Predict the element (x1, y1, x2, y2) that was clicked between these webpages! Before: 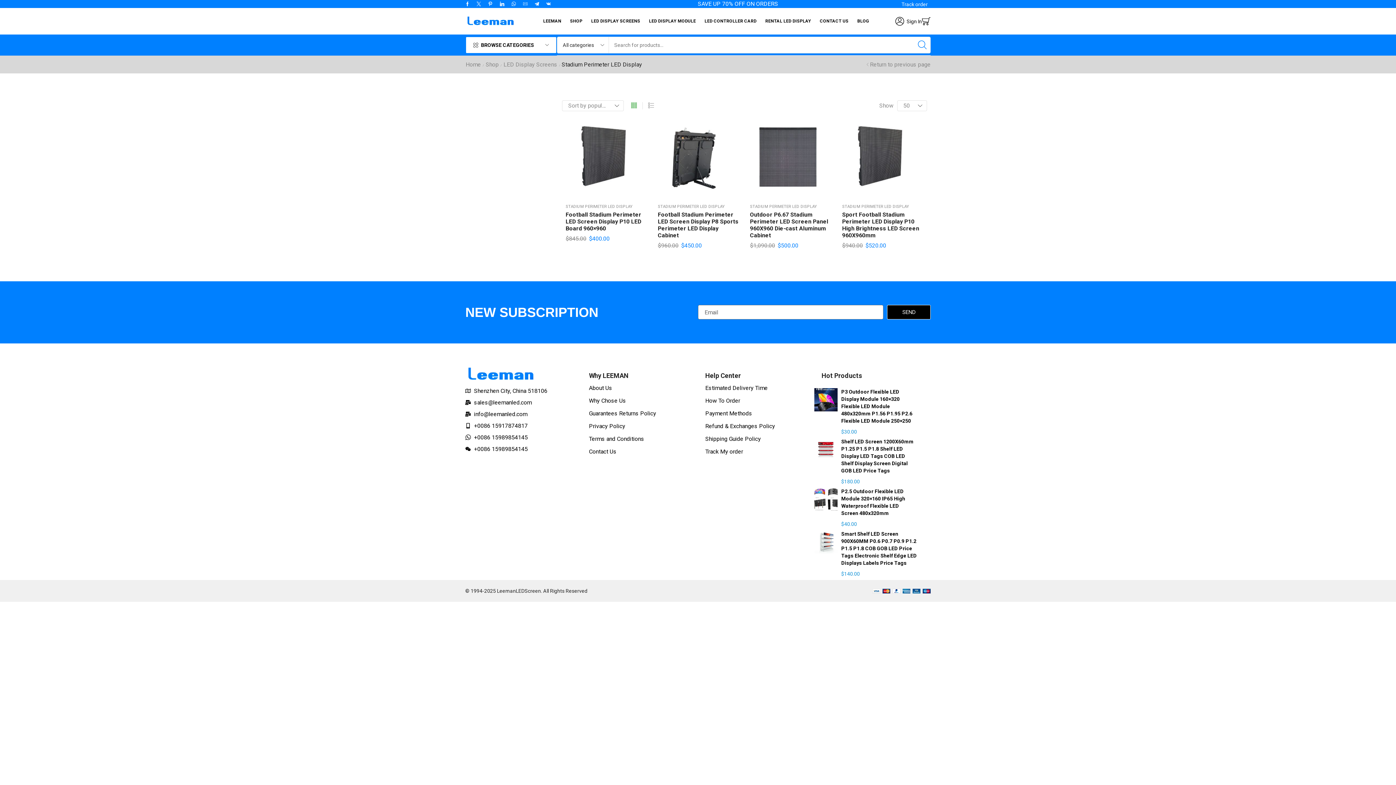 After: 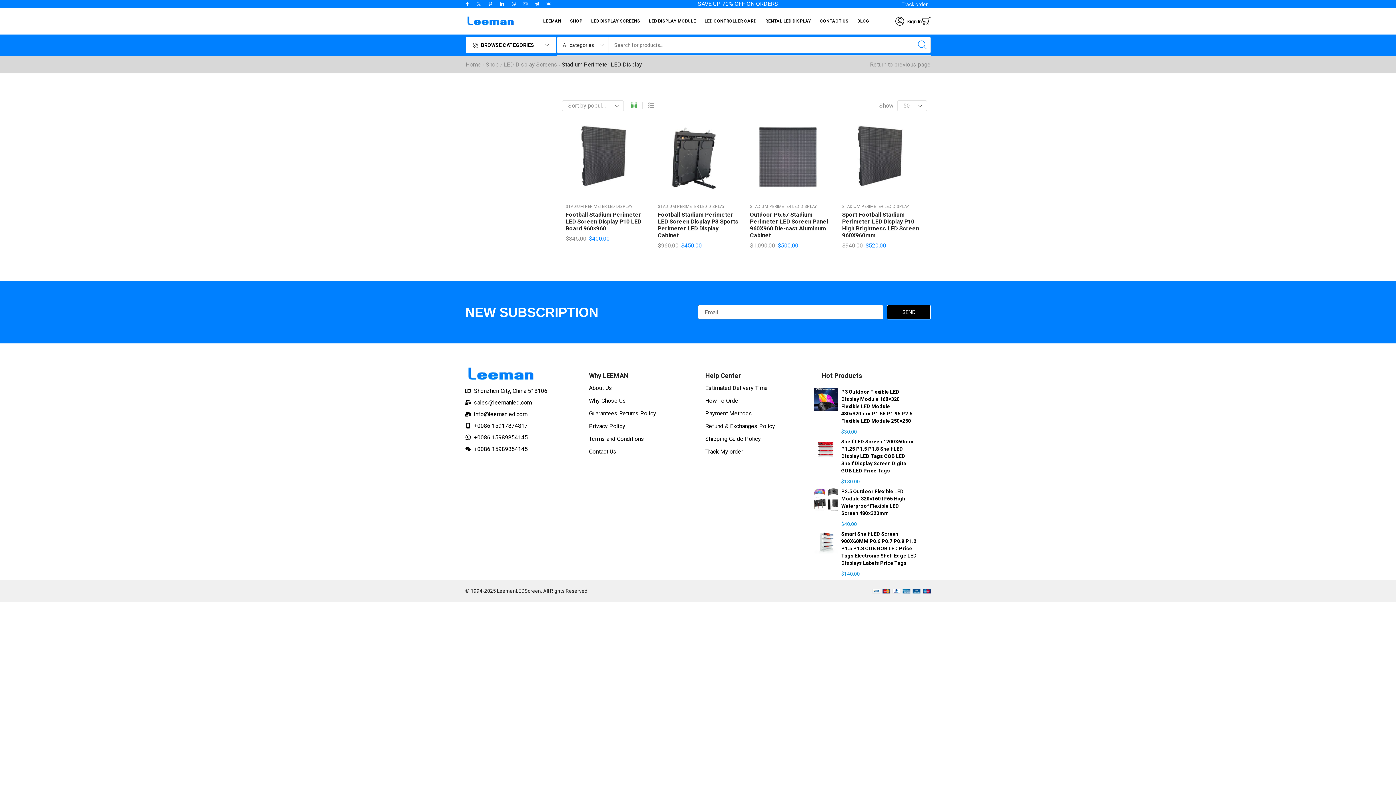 Action: bbox: (750, 204, 817, 208) label: STADIUM PERIMETER LED DISPLAY